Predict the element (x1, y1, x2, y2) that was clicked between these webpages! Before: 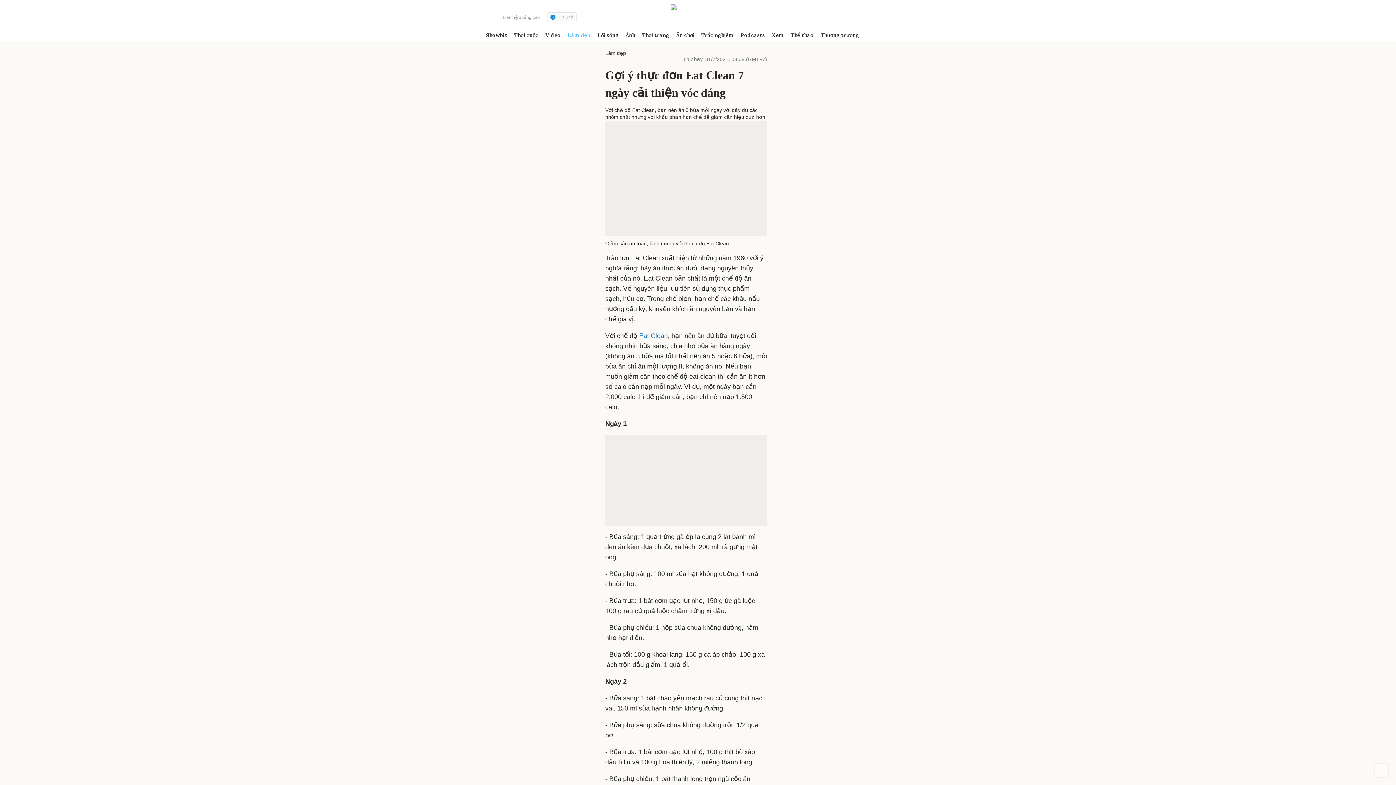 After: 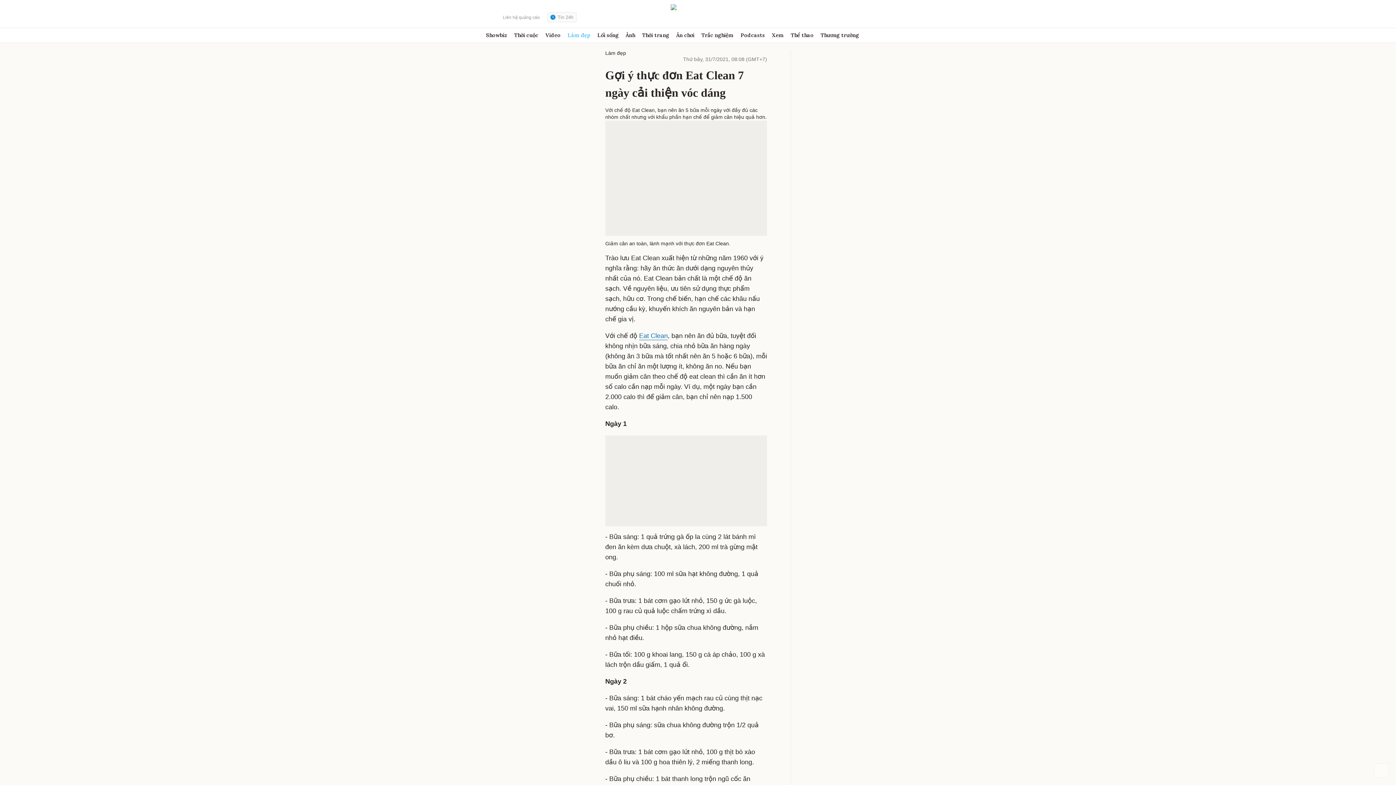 Action: label:   bbox: (496, 92, 605, 98)